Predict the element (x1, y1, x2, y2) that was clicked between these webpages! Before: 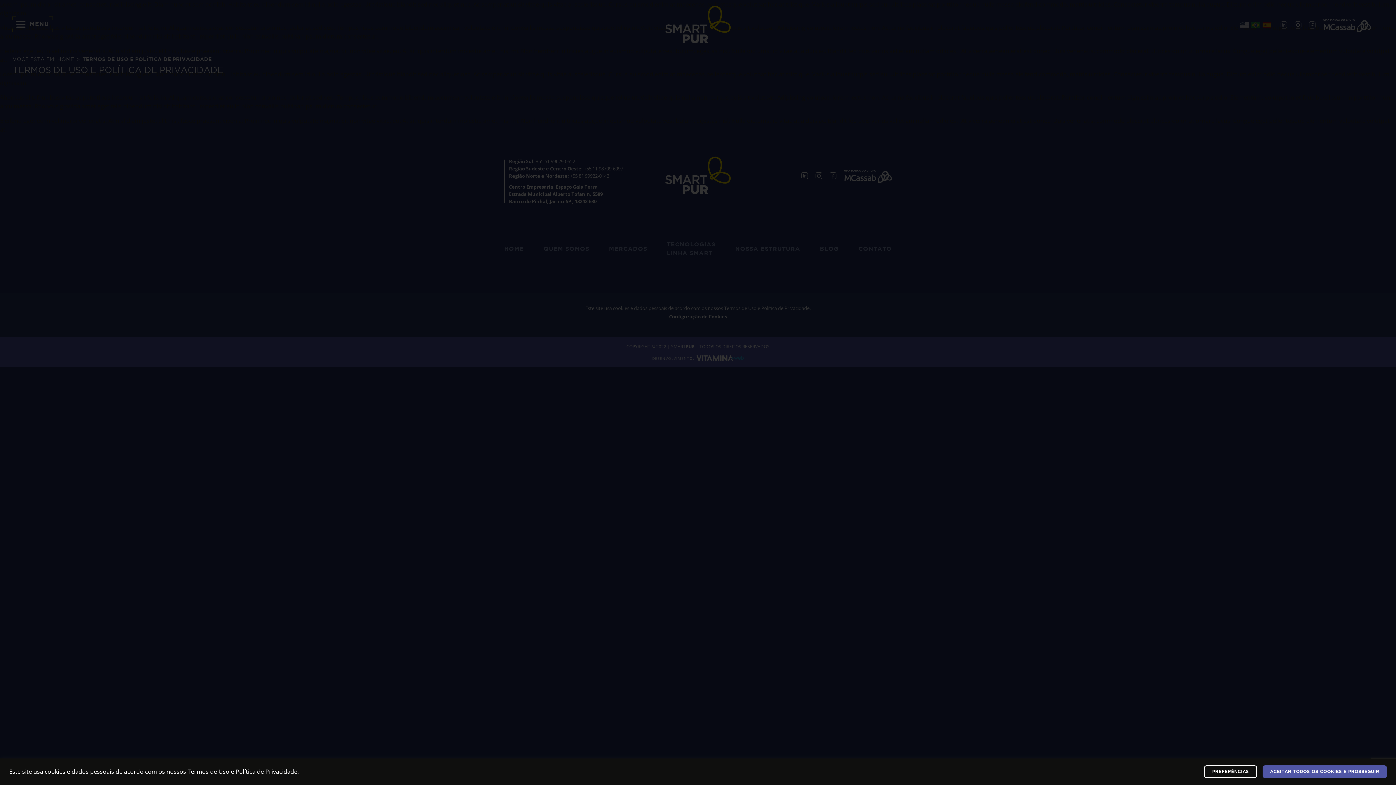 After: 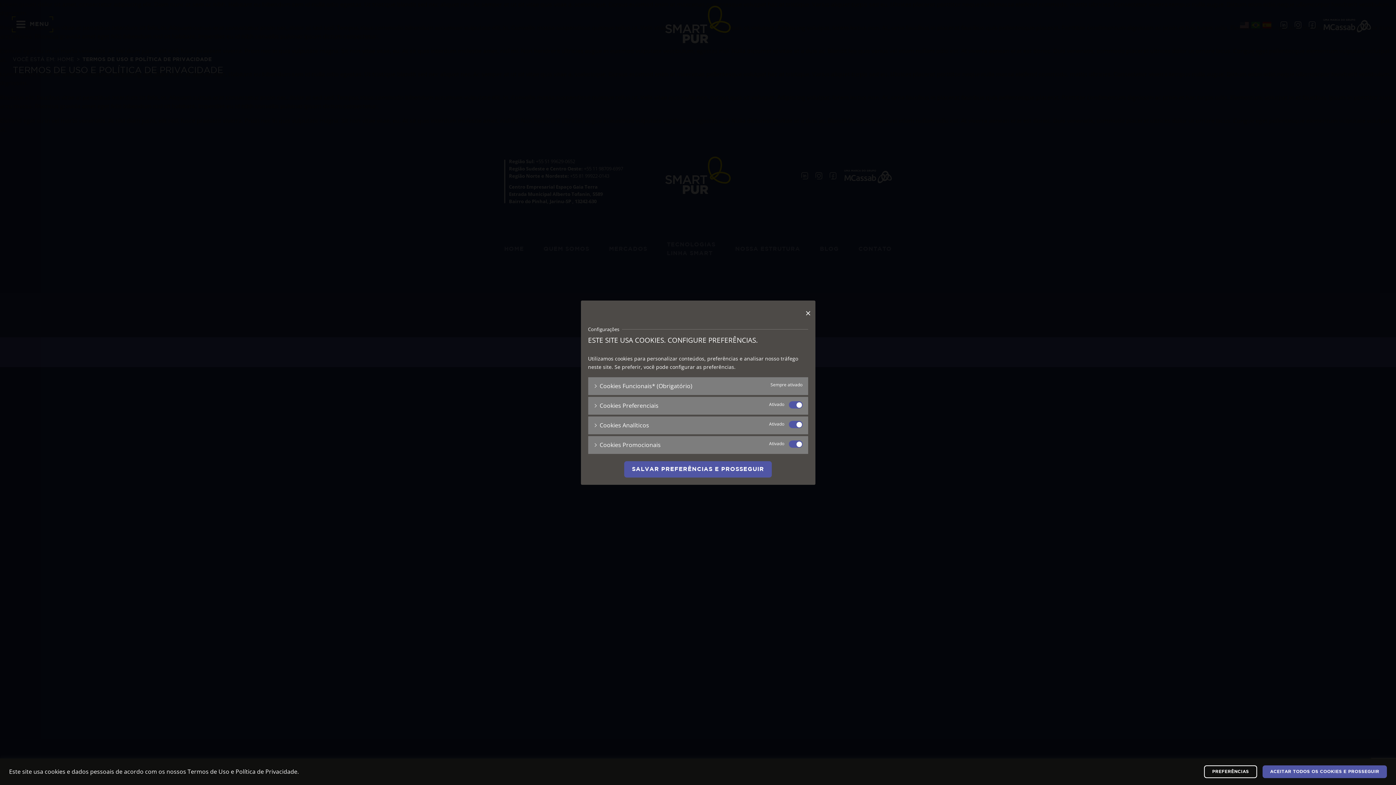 Action: bbox: (1204, 765, 1257, 778) label: PREFERÊNCIAS